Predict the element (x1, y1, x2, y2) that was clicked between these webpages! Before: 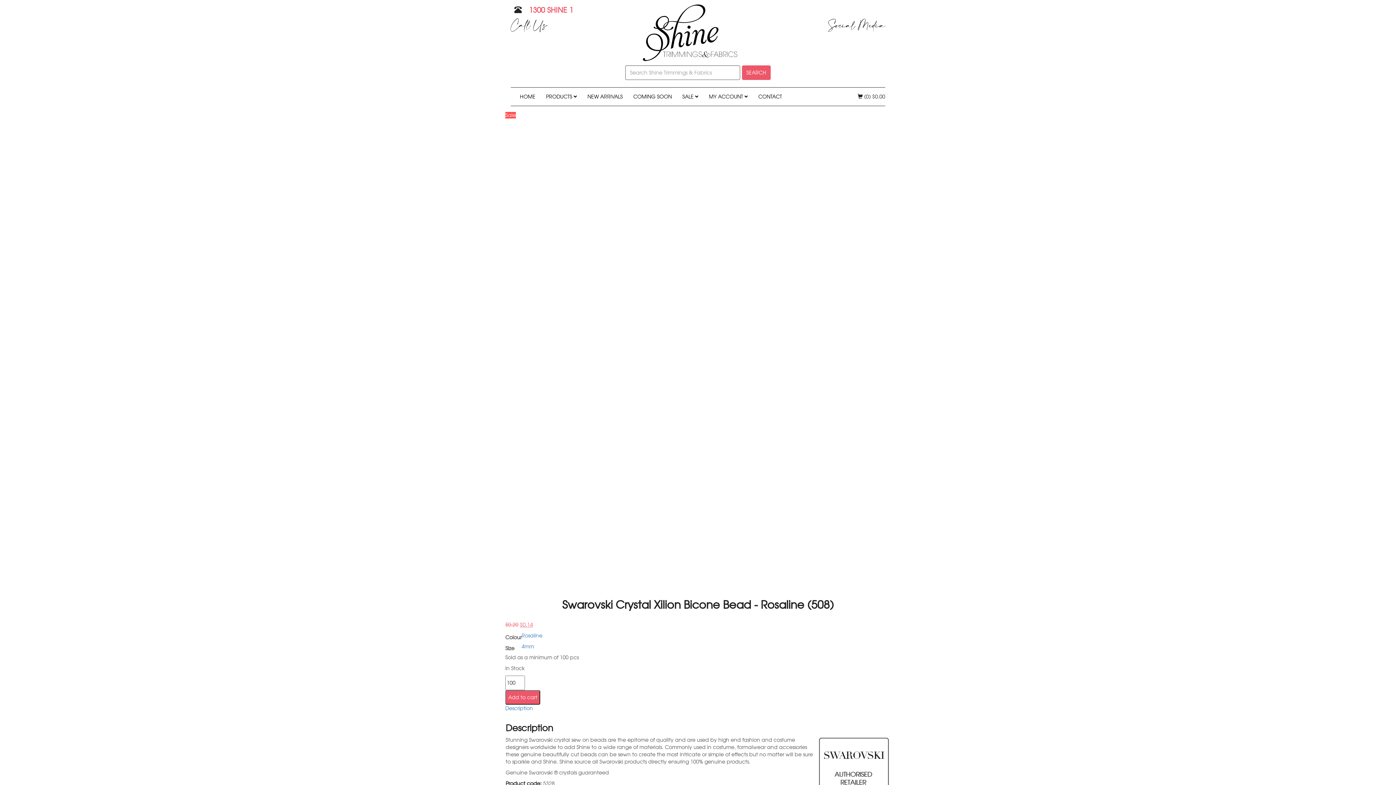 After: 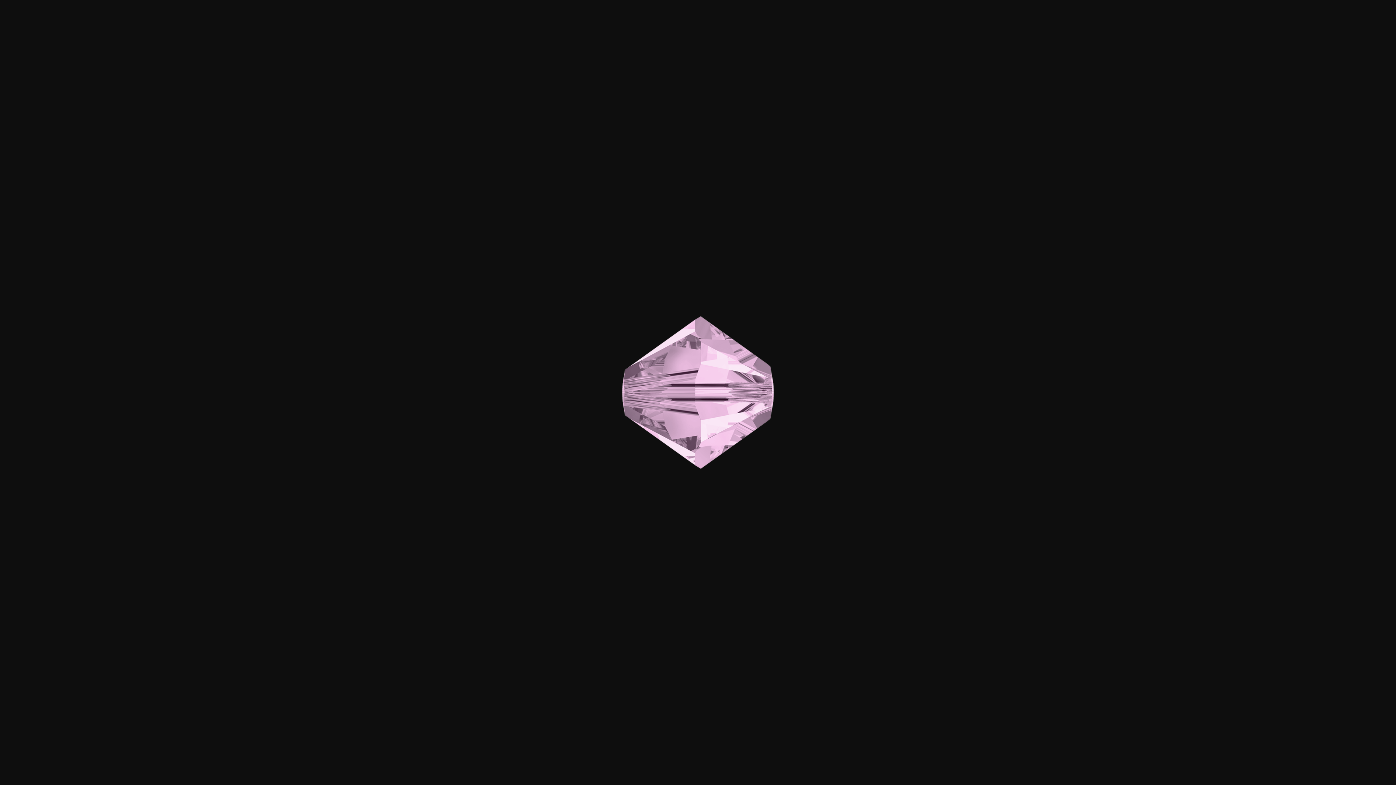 Action: bbox: (505, 377, 658, 384)